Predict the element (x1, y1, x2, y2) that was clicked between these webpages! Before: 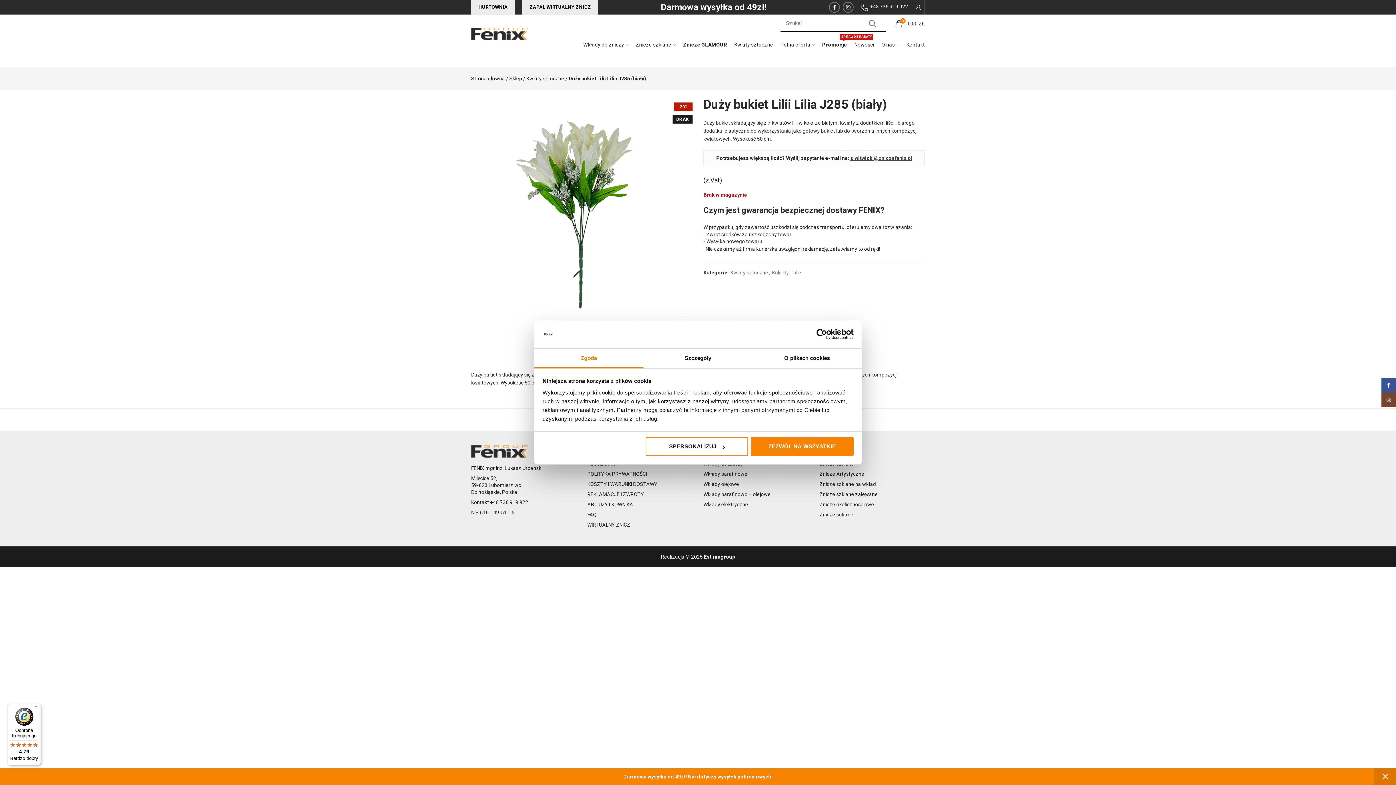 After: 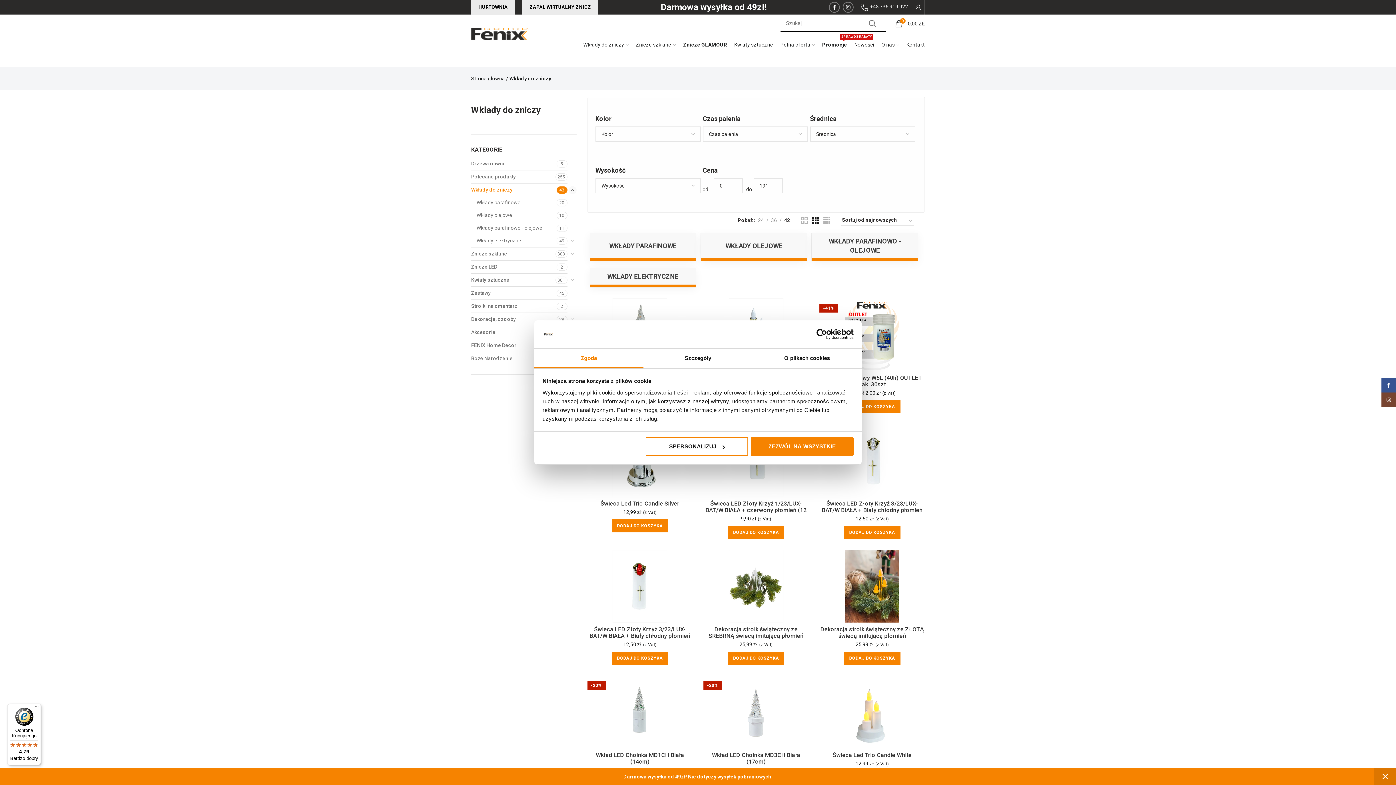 Action: label: Wkłady do zniczy bbox: (579, 37, 632, 52)